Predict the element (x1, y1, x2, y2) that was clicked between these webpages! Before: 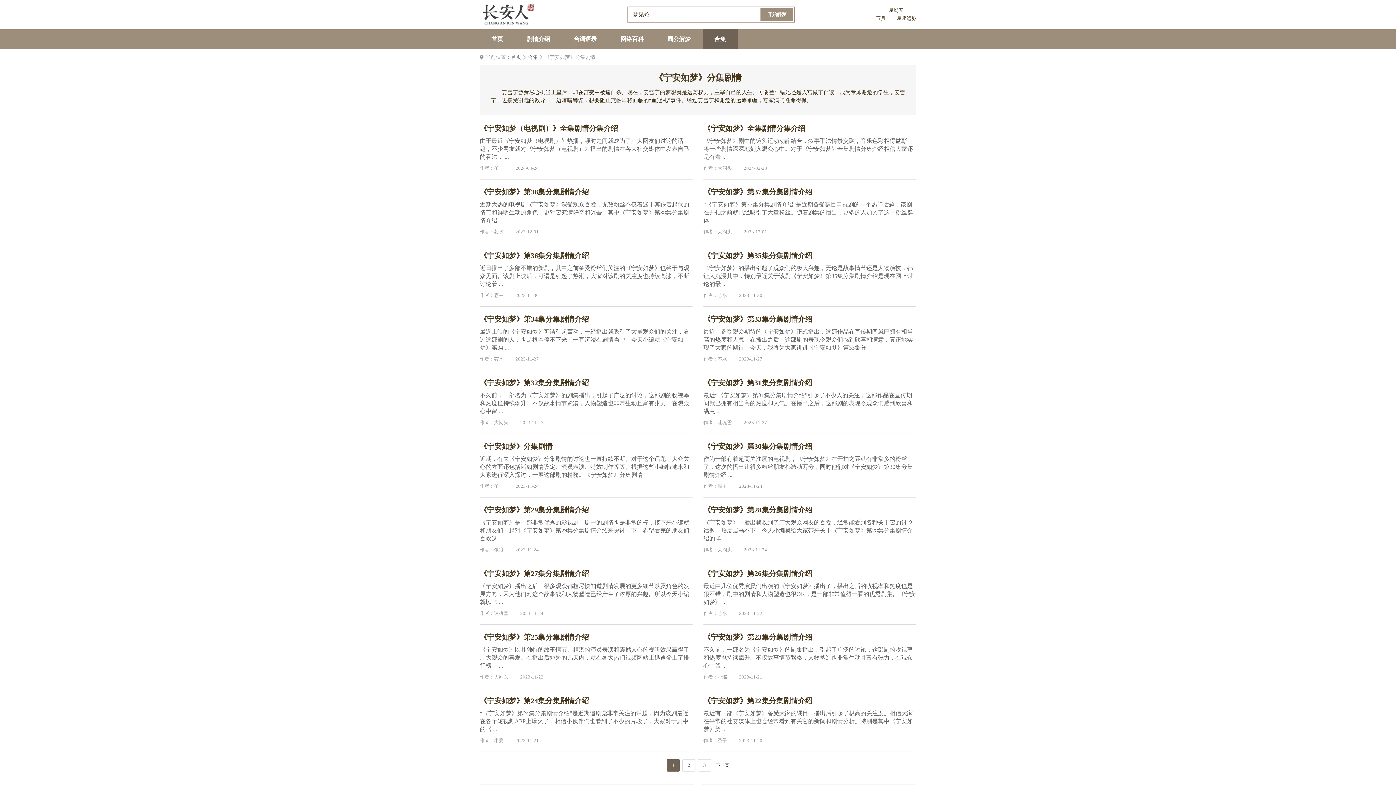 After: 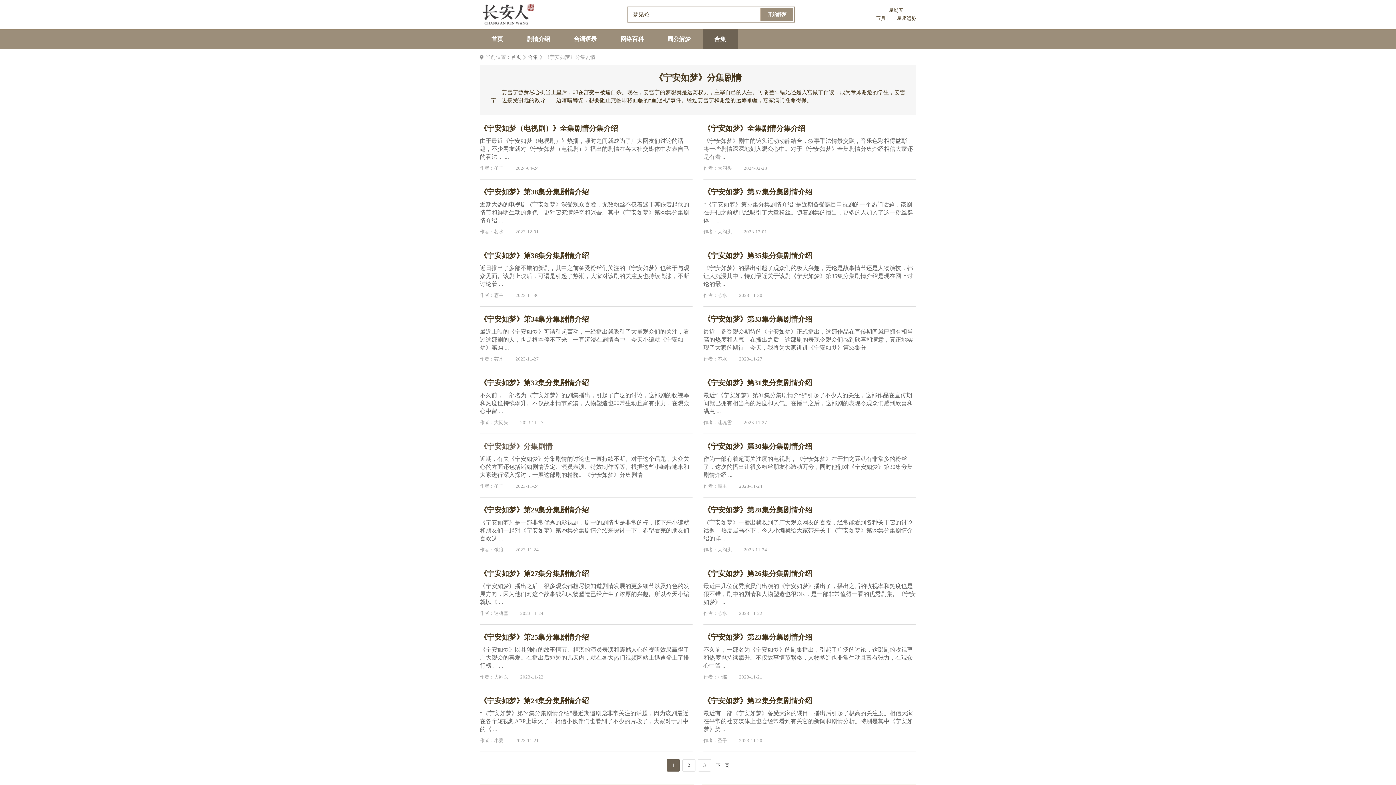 Action: label: 《宁安如梦》分集剧情 bbox: (480, 442, 552, 450)